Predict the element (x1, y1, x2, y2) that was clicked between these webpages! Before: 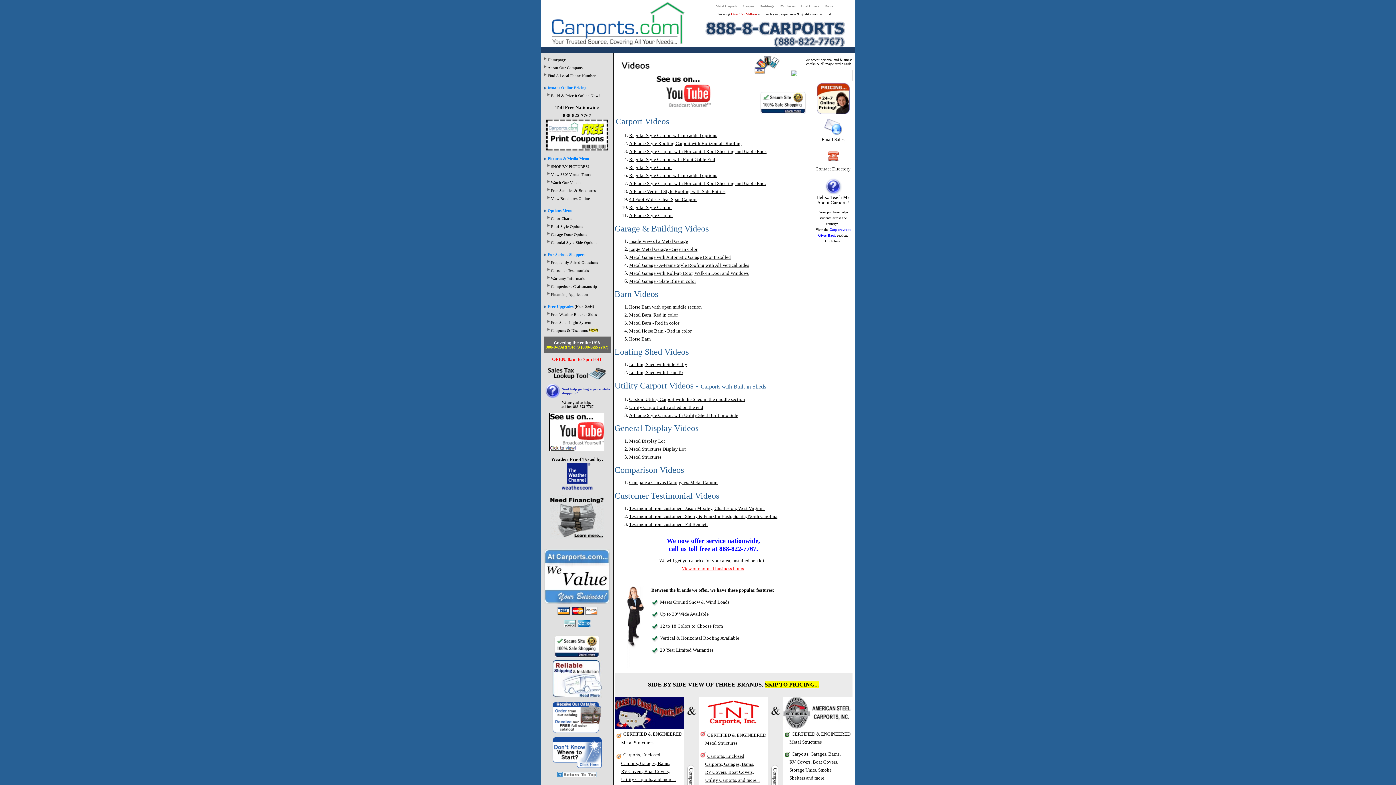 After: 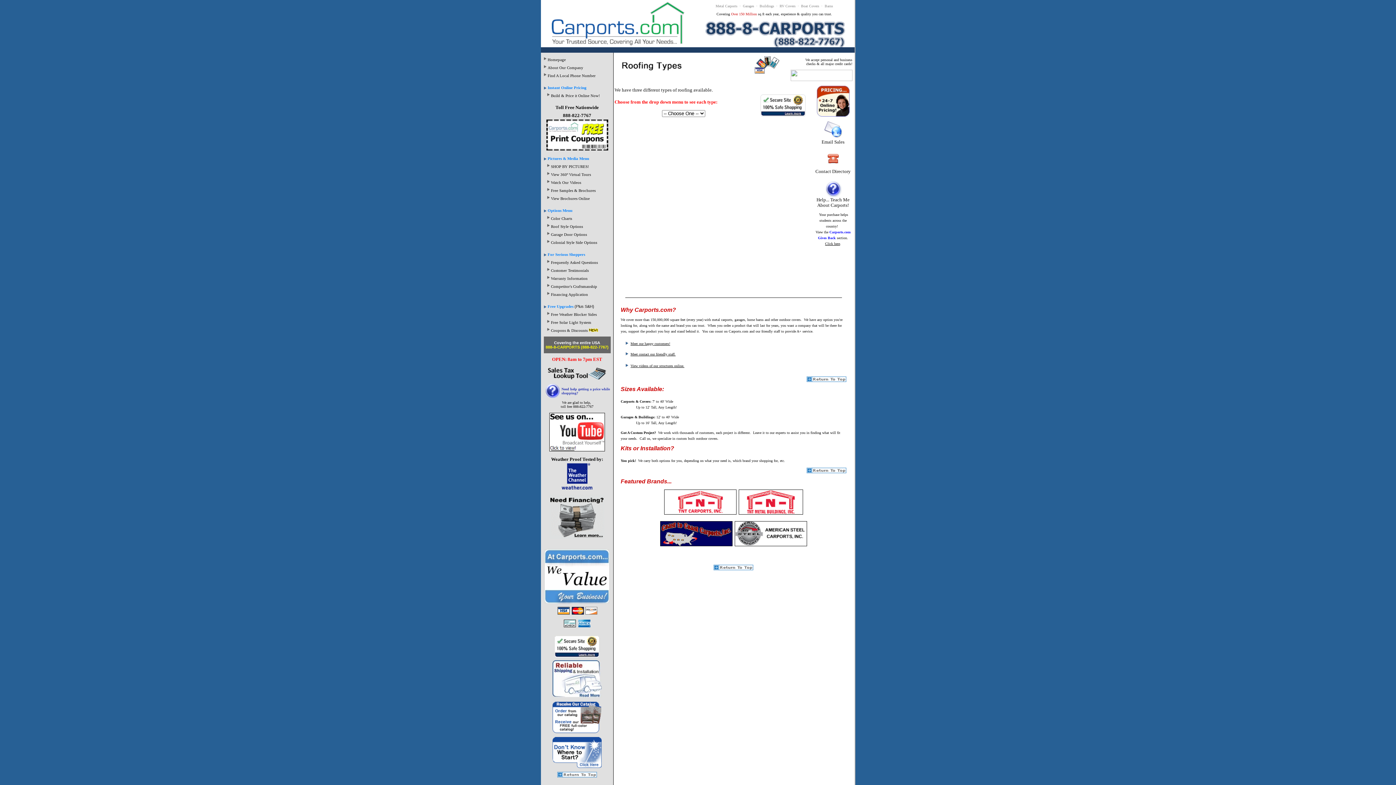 Action: bbox: (551, 224, 583, 228) label: Roof Style Options
